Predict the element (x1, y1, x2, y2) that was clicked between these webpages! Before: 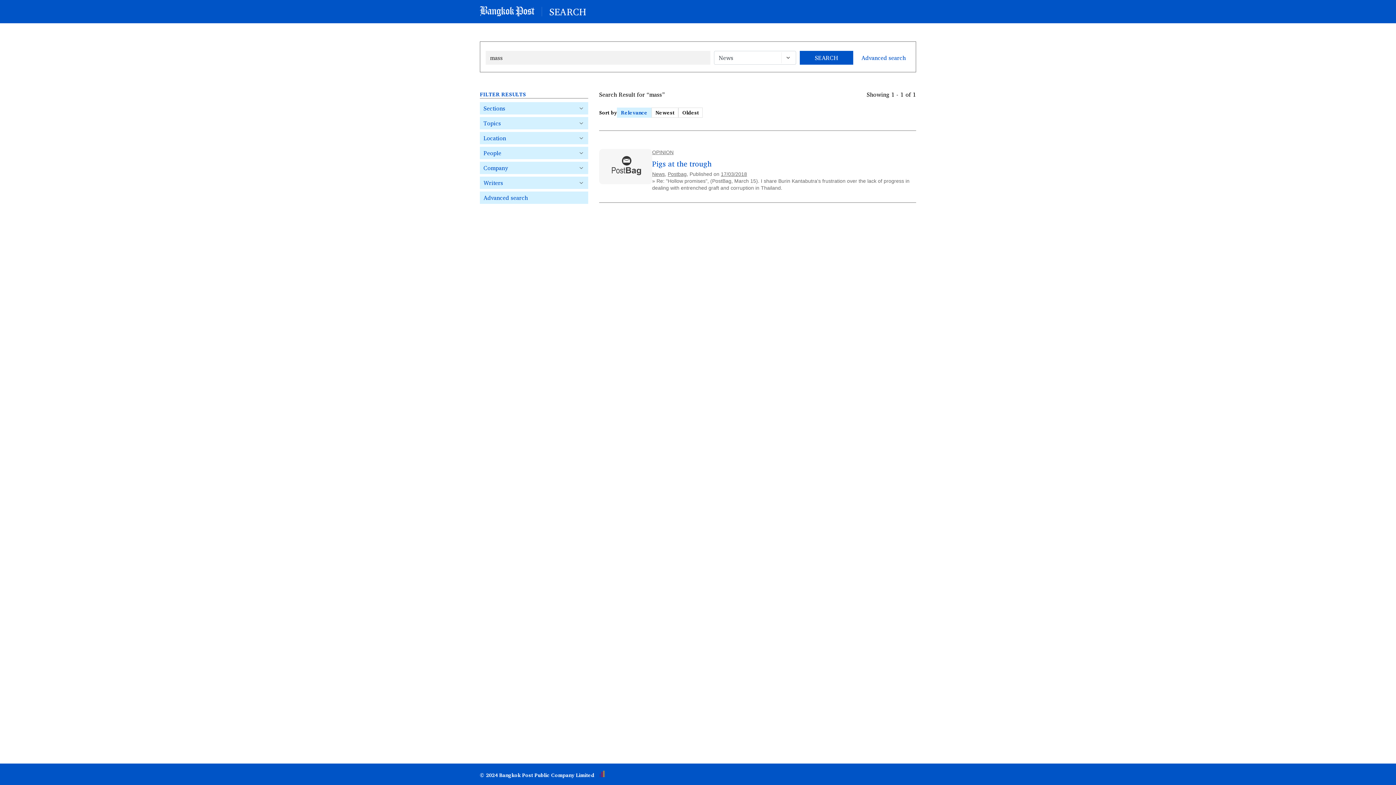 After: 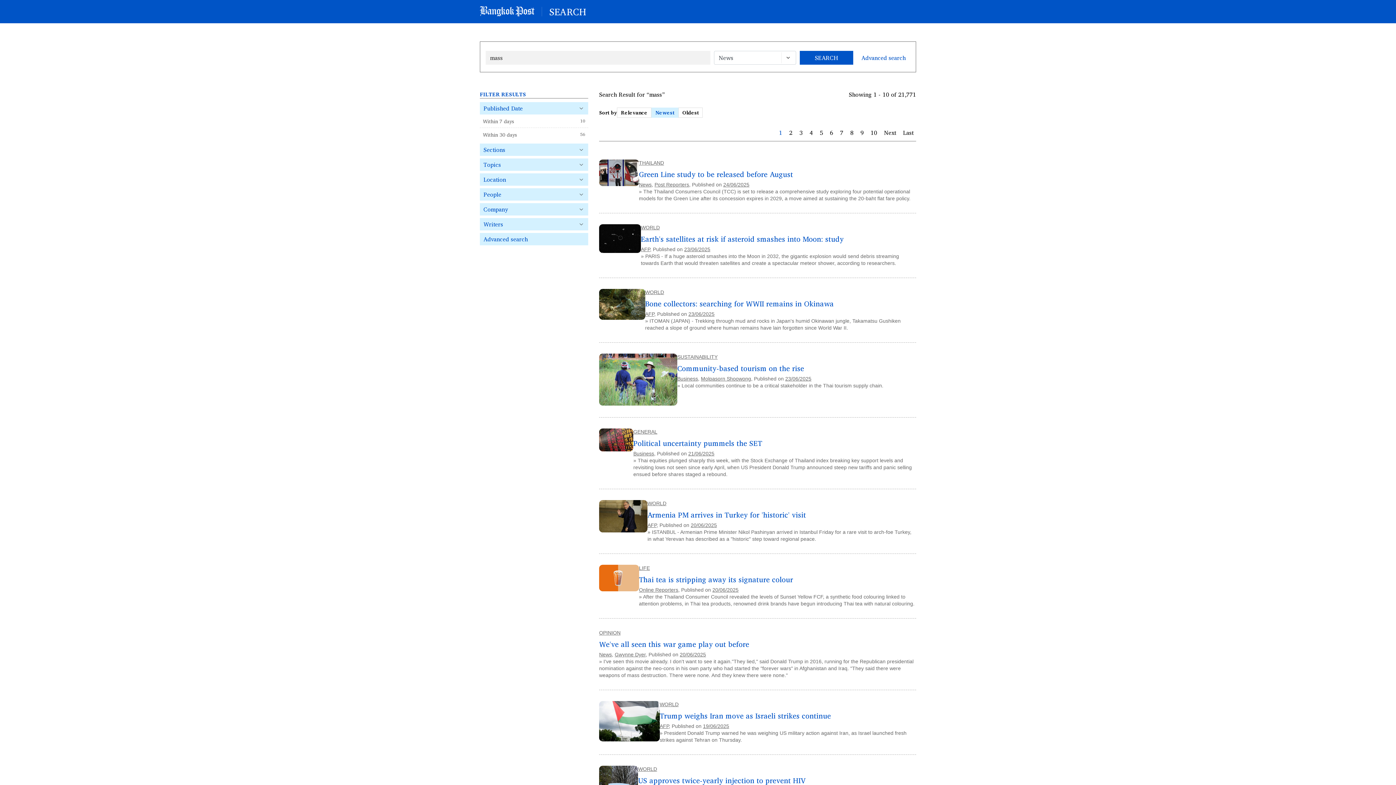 Action: label: SEARCH bbox: (799, 50, 853, 64)